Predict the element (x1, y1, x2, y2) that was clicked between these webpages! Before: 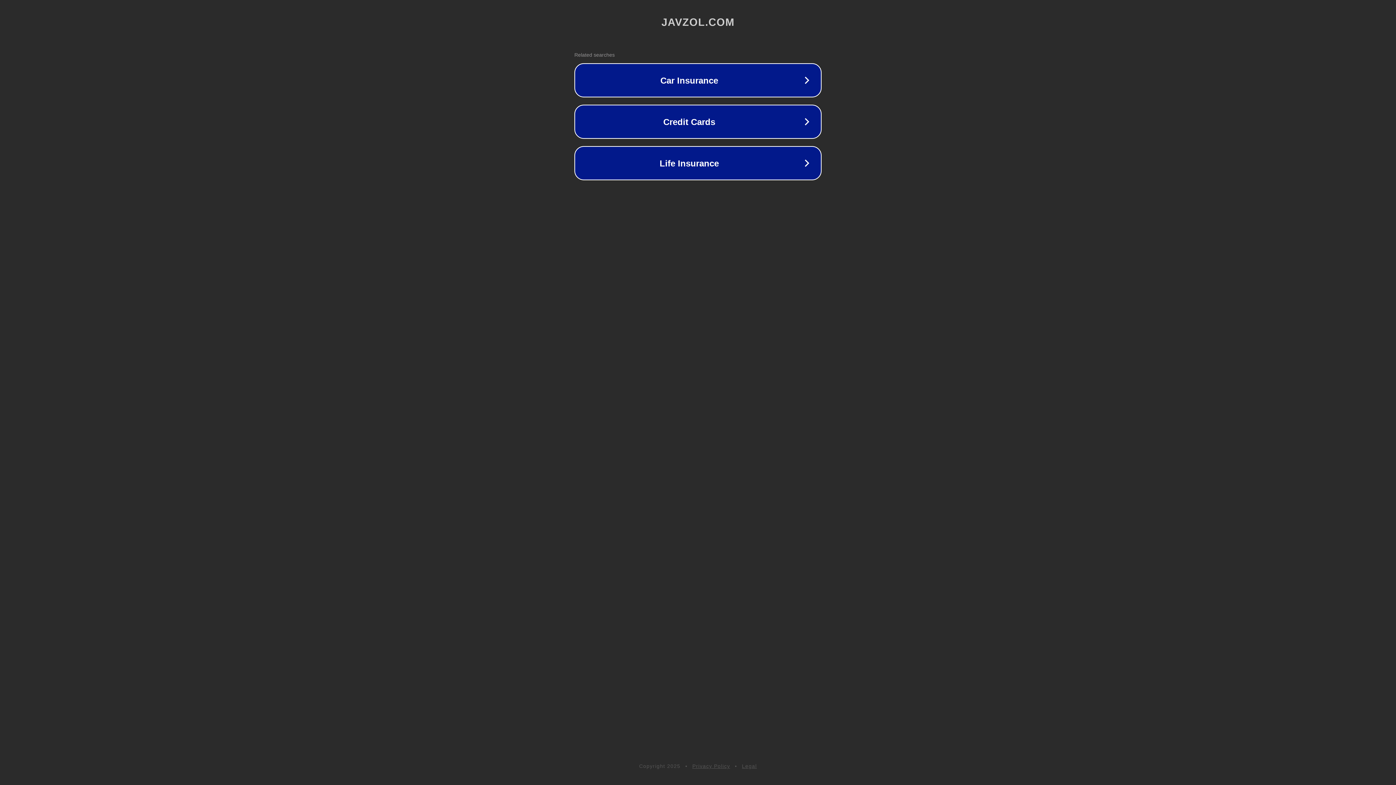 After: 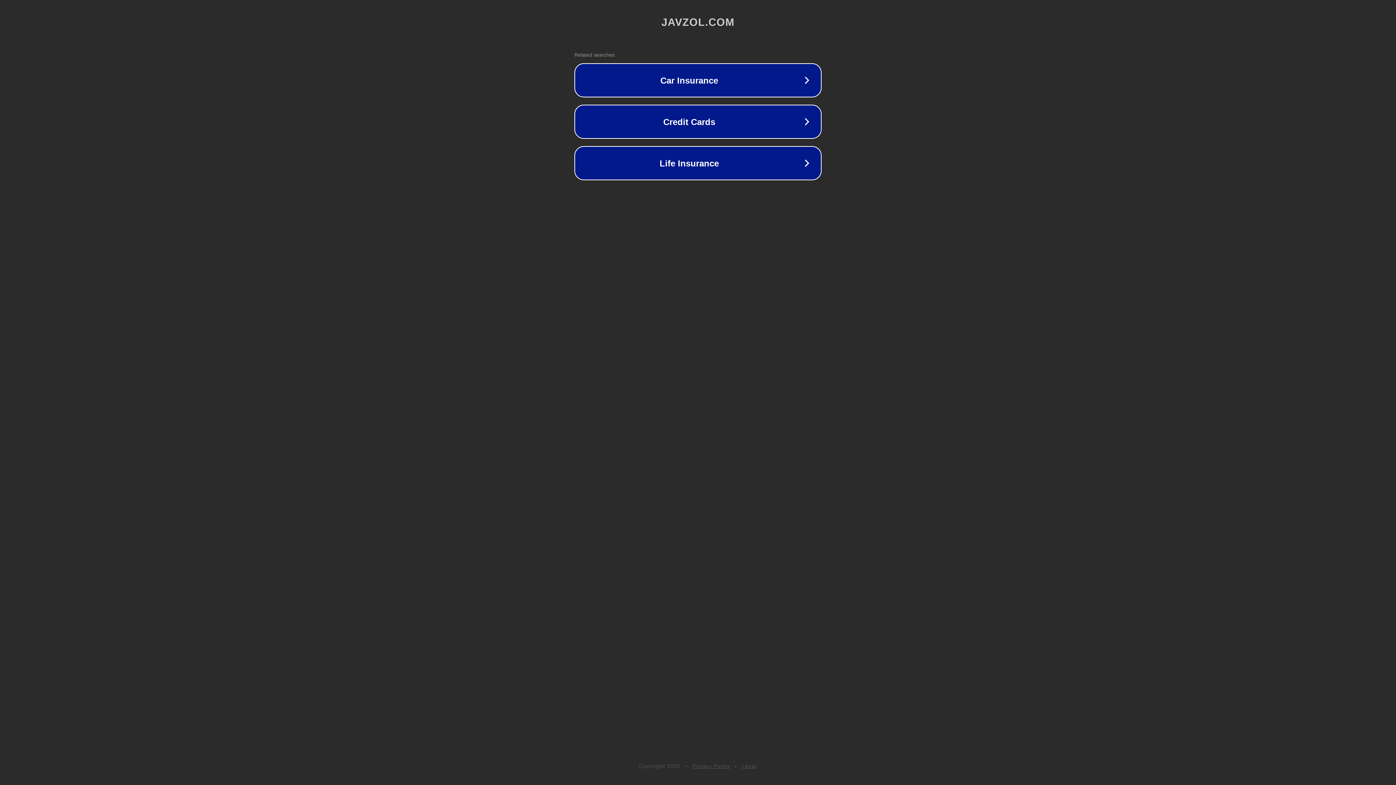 Action: bbox: (742, 763, 757, 769) label: Legal